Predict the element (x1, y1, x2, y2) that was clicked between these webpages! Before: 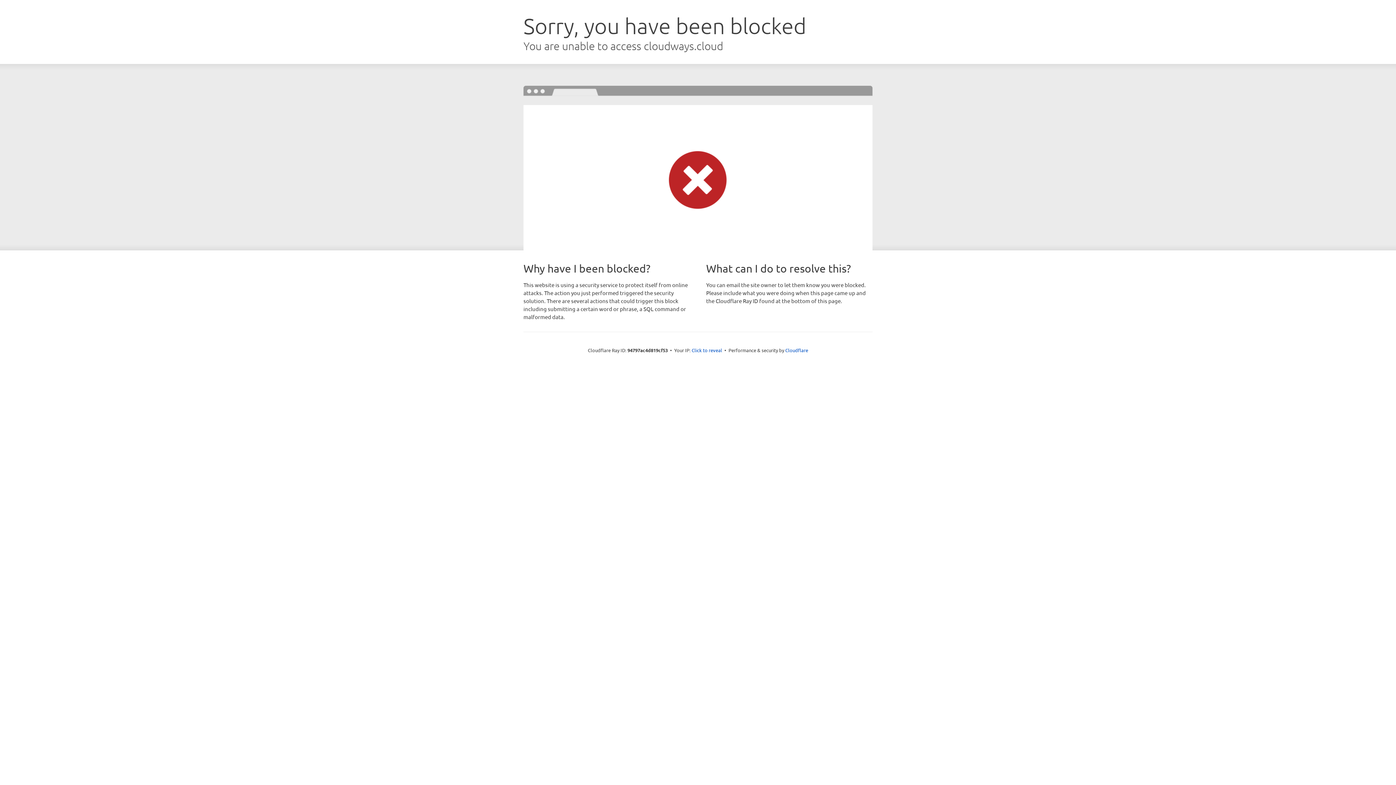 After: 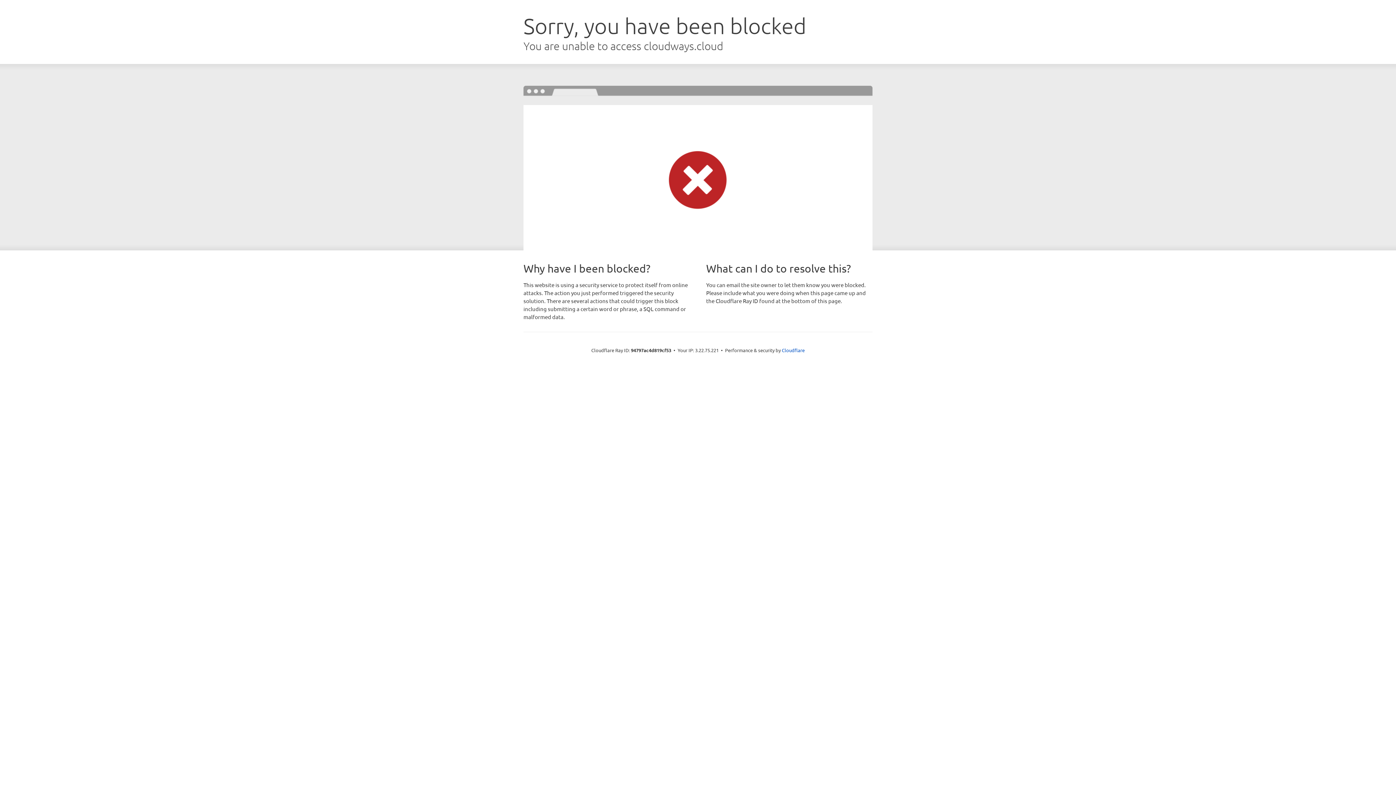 Action: label: Click to reveal bbox: (691, 346, 722, 353)